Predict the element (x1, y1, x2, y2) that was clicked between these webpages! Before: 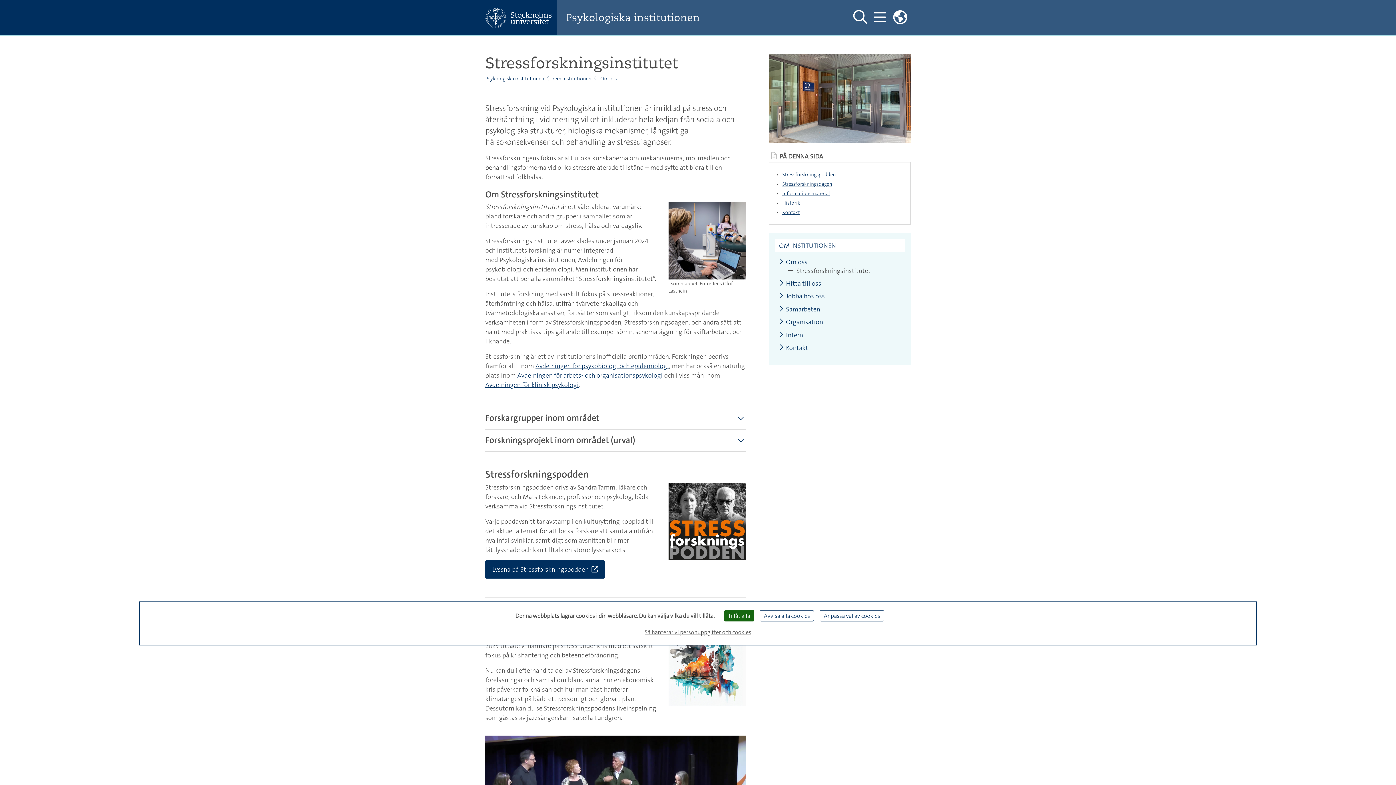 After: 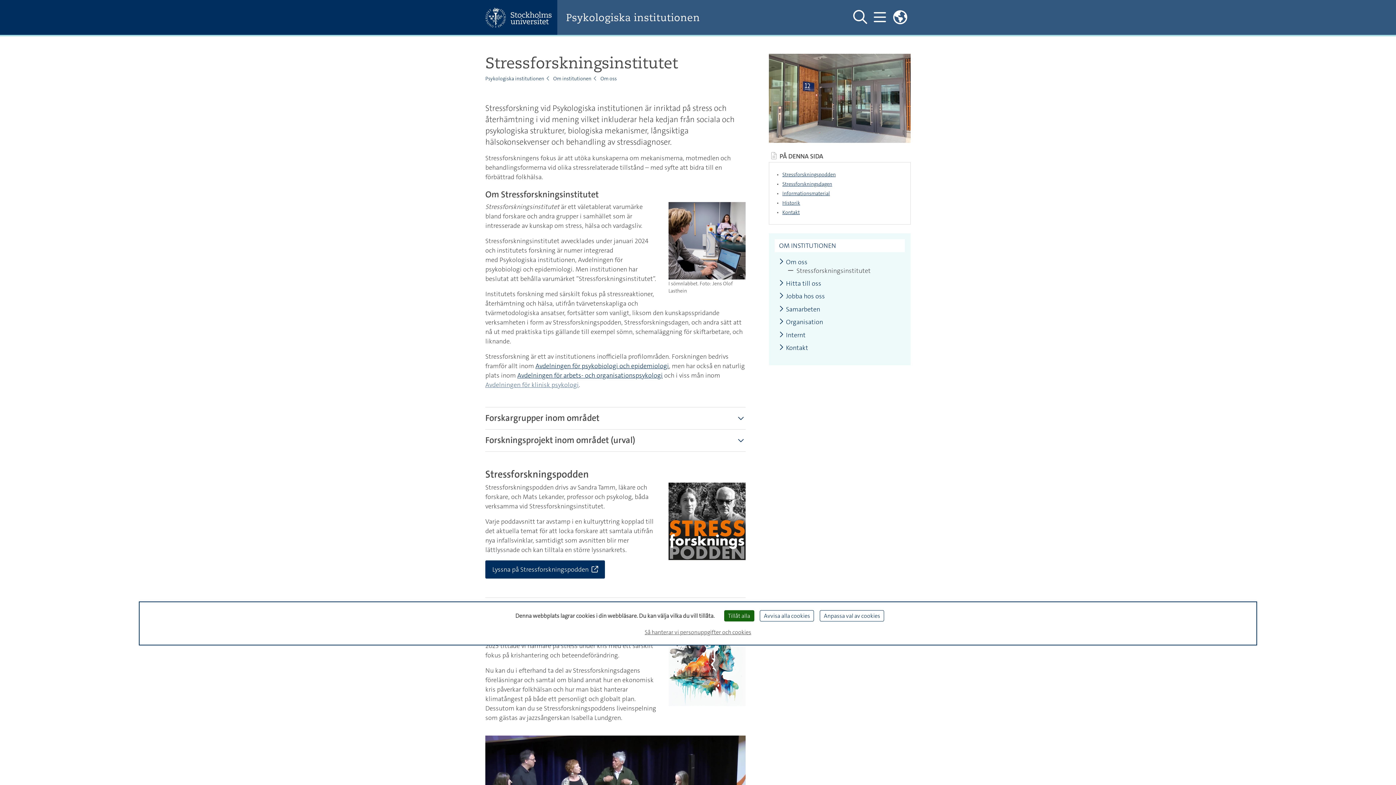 Action: label: Avdelningen för klinisk psykologi bbox: (485, 380, 578, 389)